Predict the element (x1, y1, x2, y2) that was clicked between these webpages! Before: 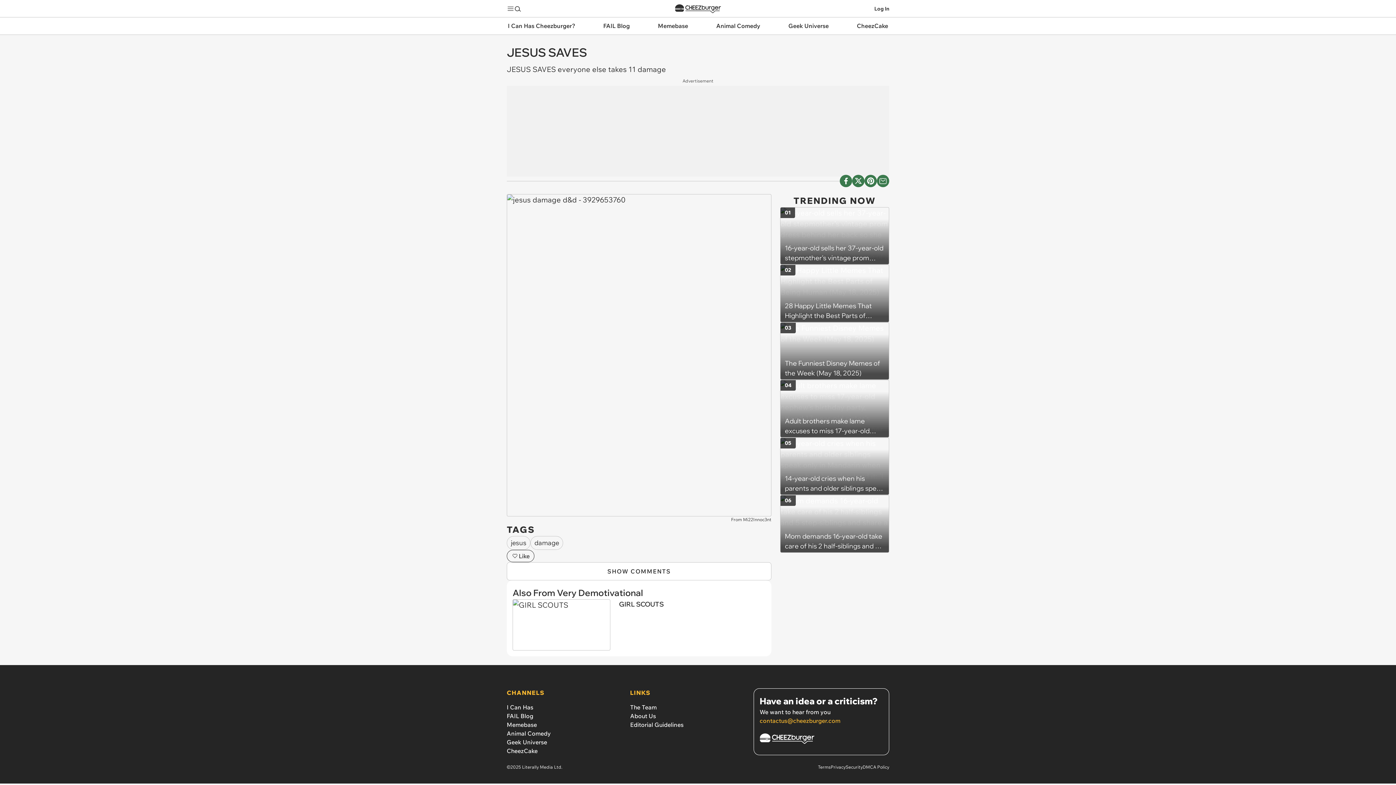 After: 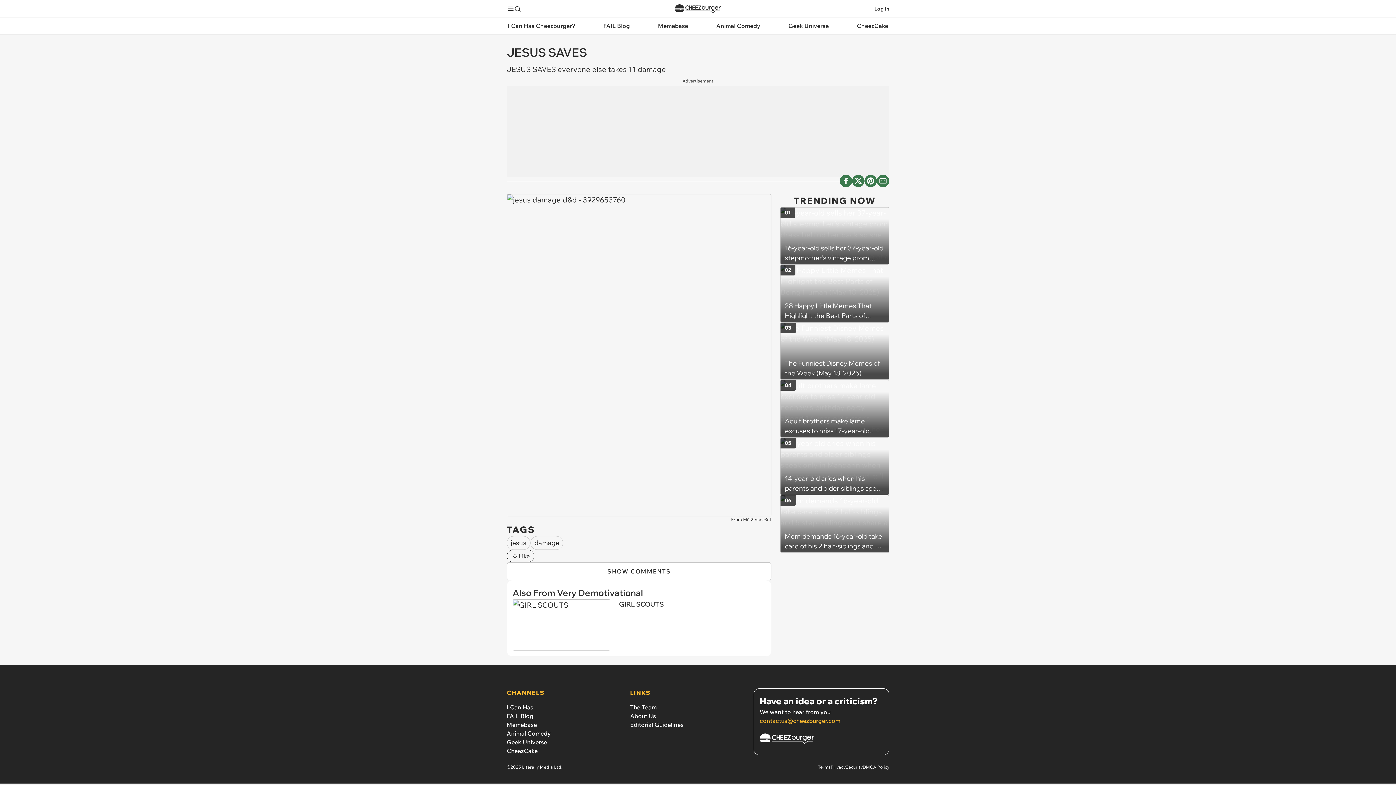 Action: label: Editorial Guidelines bbox: (630, 721, 683, 728)